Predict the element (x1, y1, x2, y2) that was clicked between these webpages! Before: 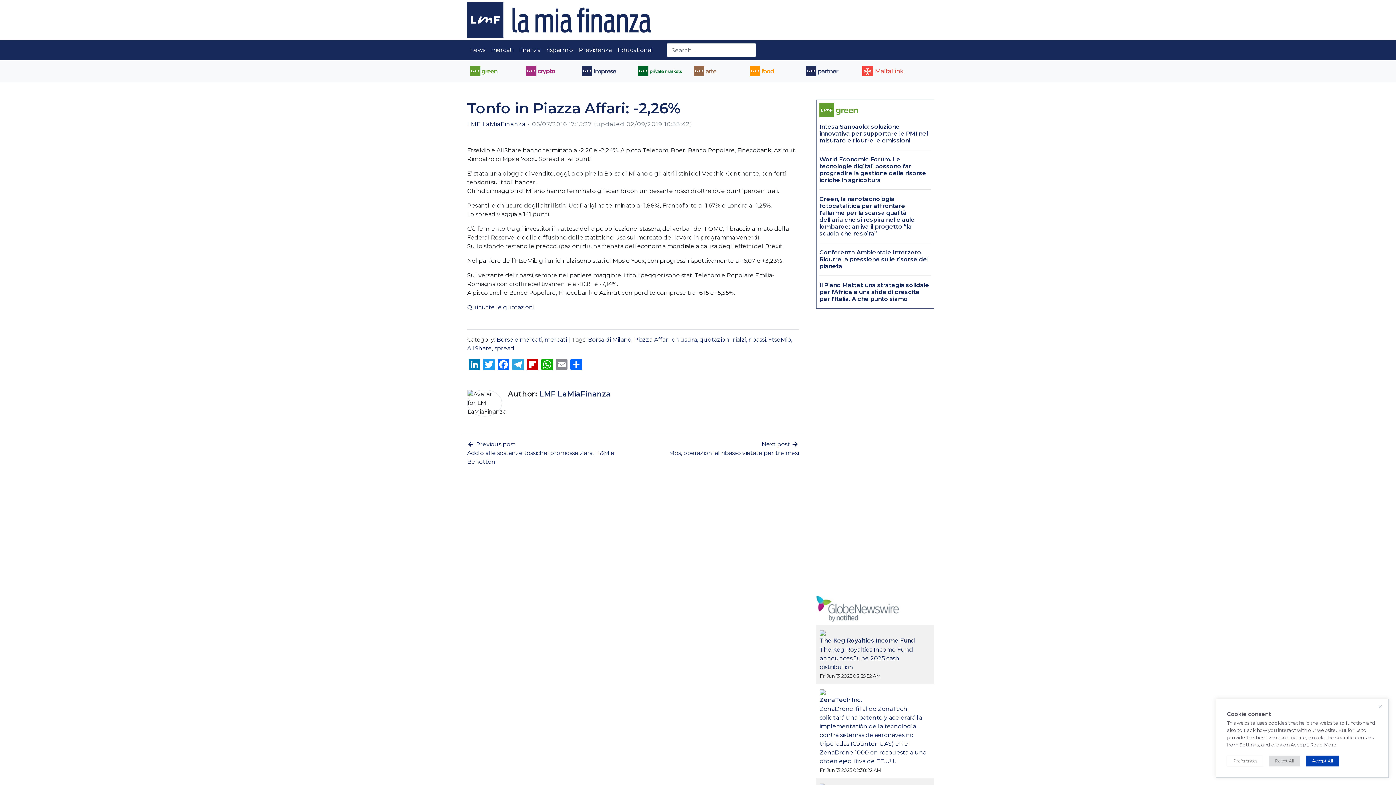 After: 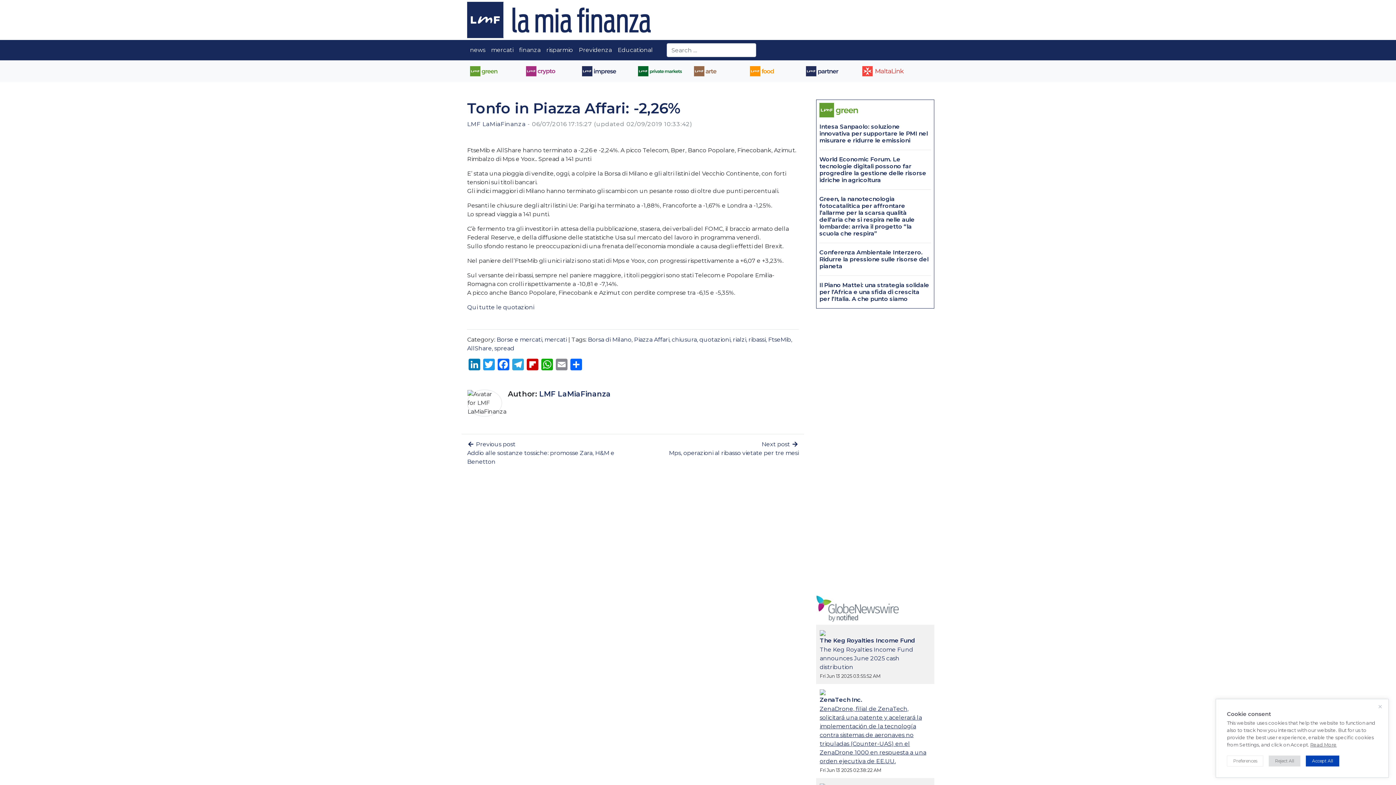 Action: label: ZenaDrone, filial de ZenaTech, solicitará una patente y acelerará la implementación de la tecnología contra sistemas de aeronaves no tripuladas (Counter-UAS) en el ZenaDrone 1000 en respuesta a una orden ejecutiva de EE.UU. bbox: (820, 705, 930, 766)